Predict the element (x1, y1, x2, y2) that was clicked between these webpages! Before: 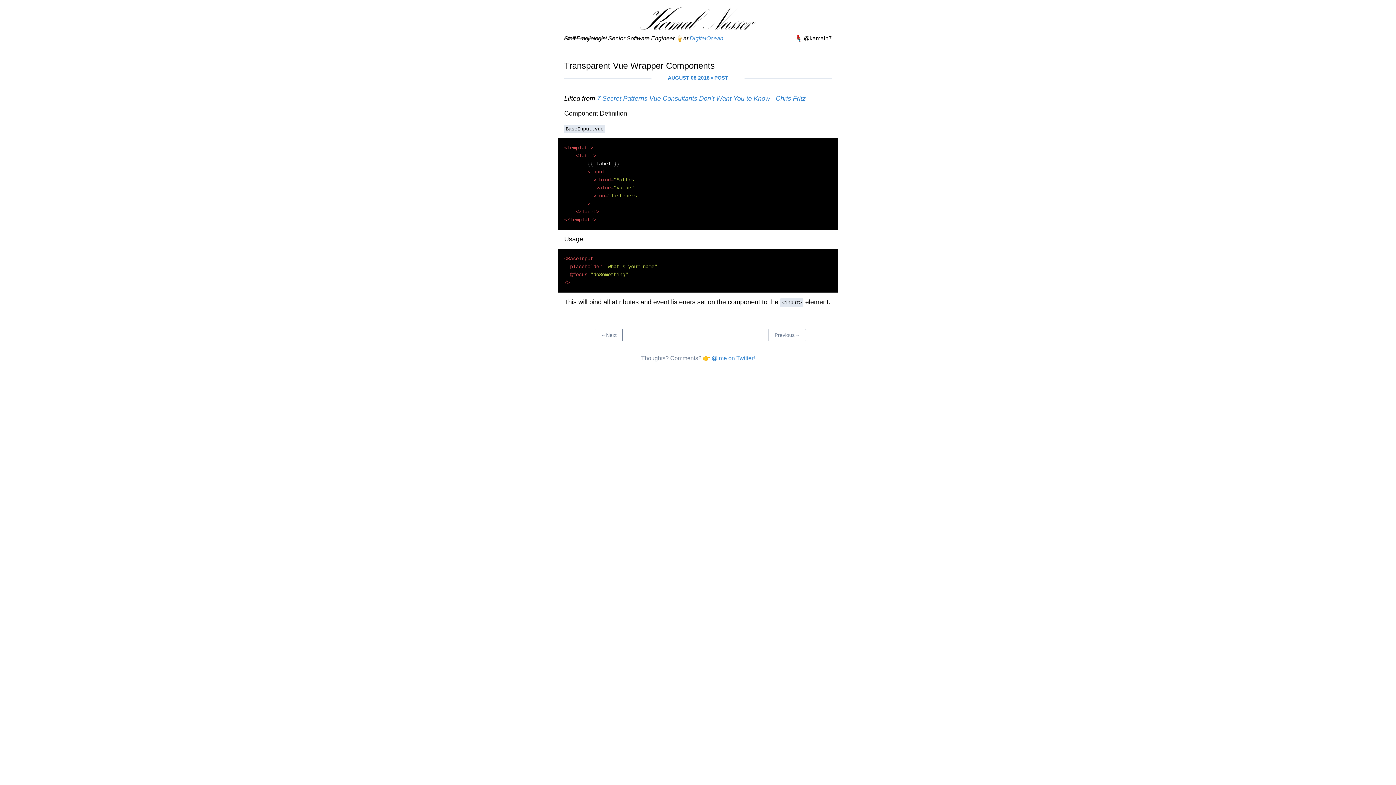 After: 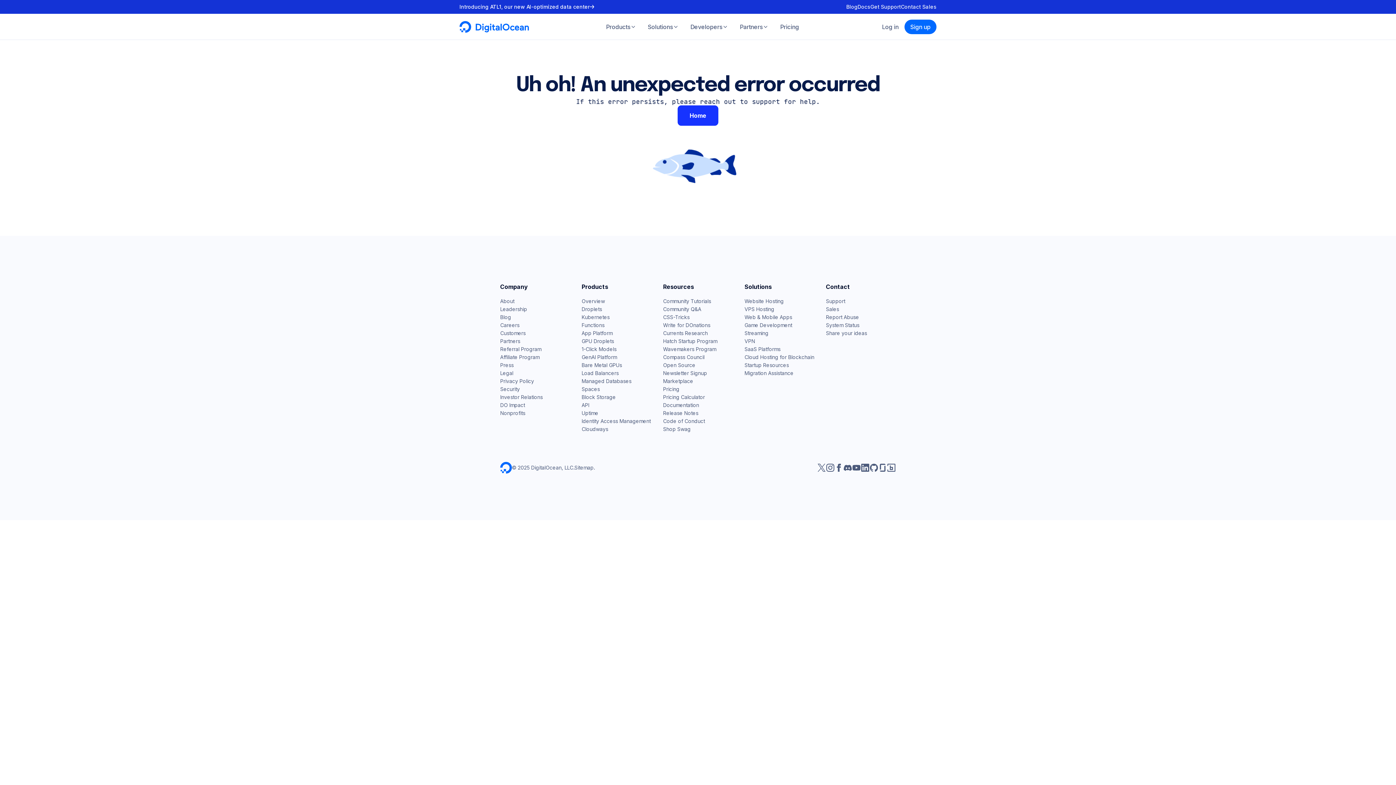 Action: label: Previous→ bbox: (768, 329, 806, 341)